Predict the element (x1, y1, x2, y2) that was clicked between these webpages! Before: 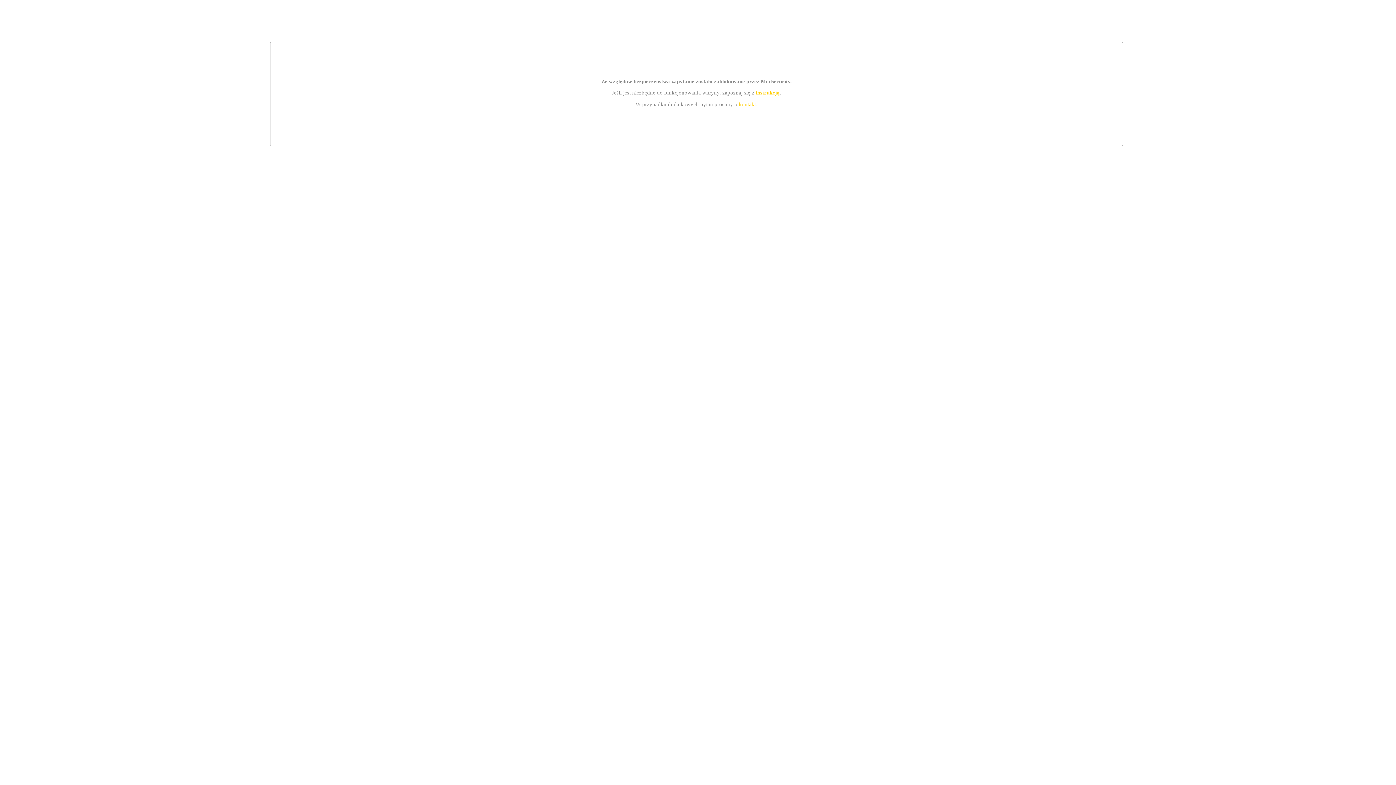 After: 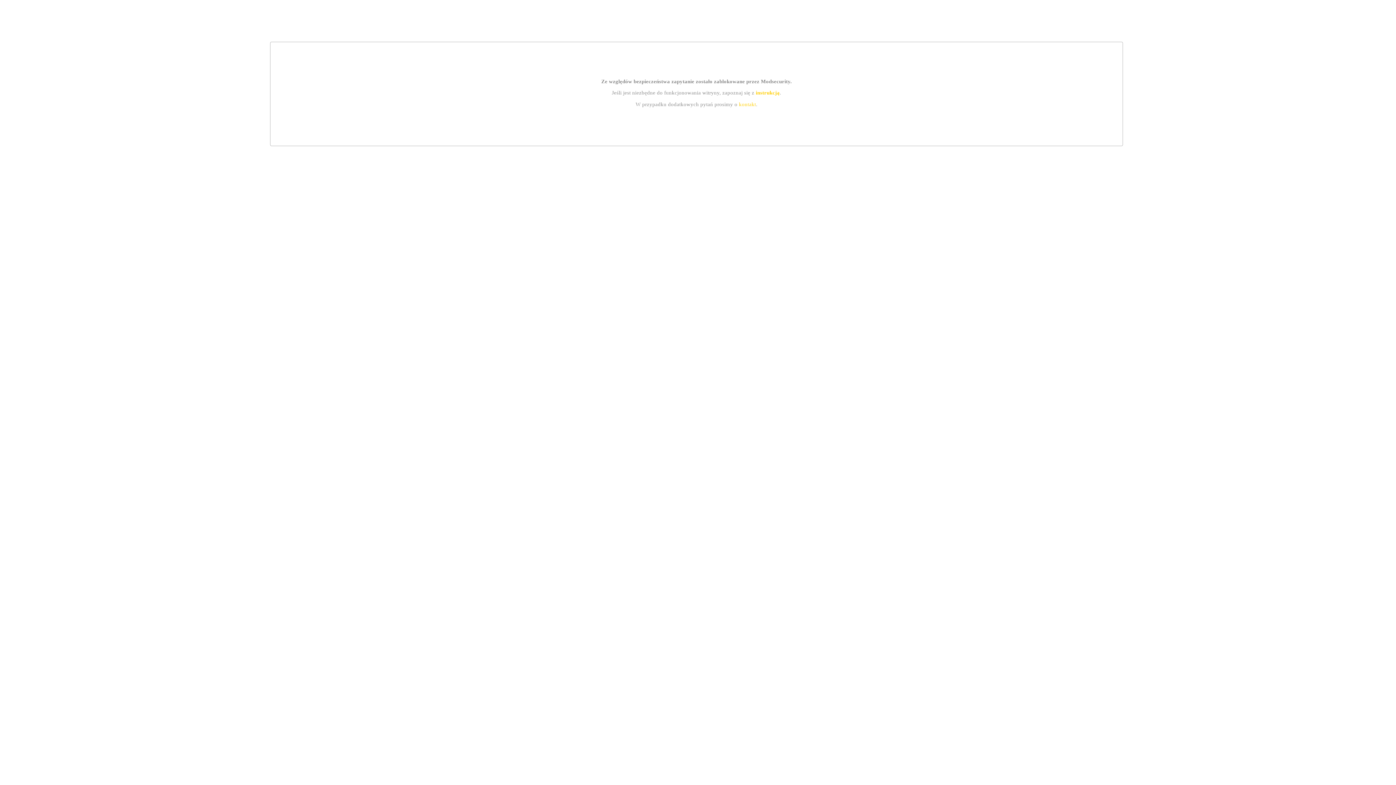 Action: label: kontakt bbox: (739, 101, 756, 107)